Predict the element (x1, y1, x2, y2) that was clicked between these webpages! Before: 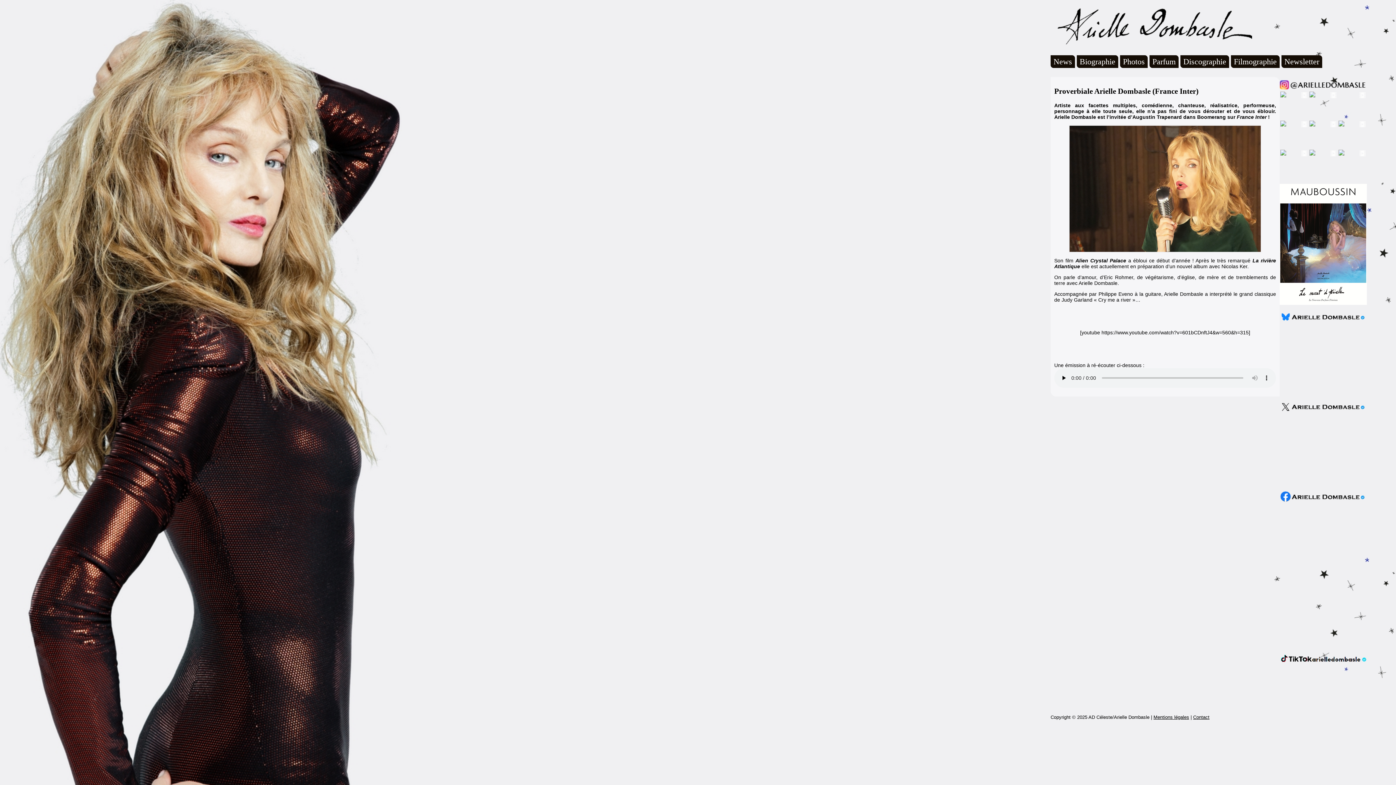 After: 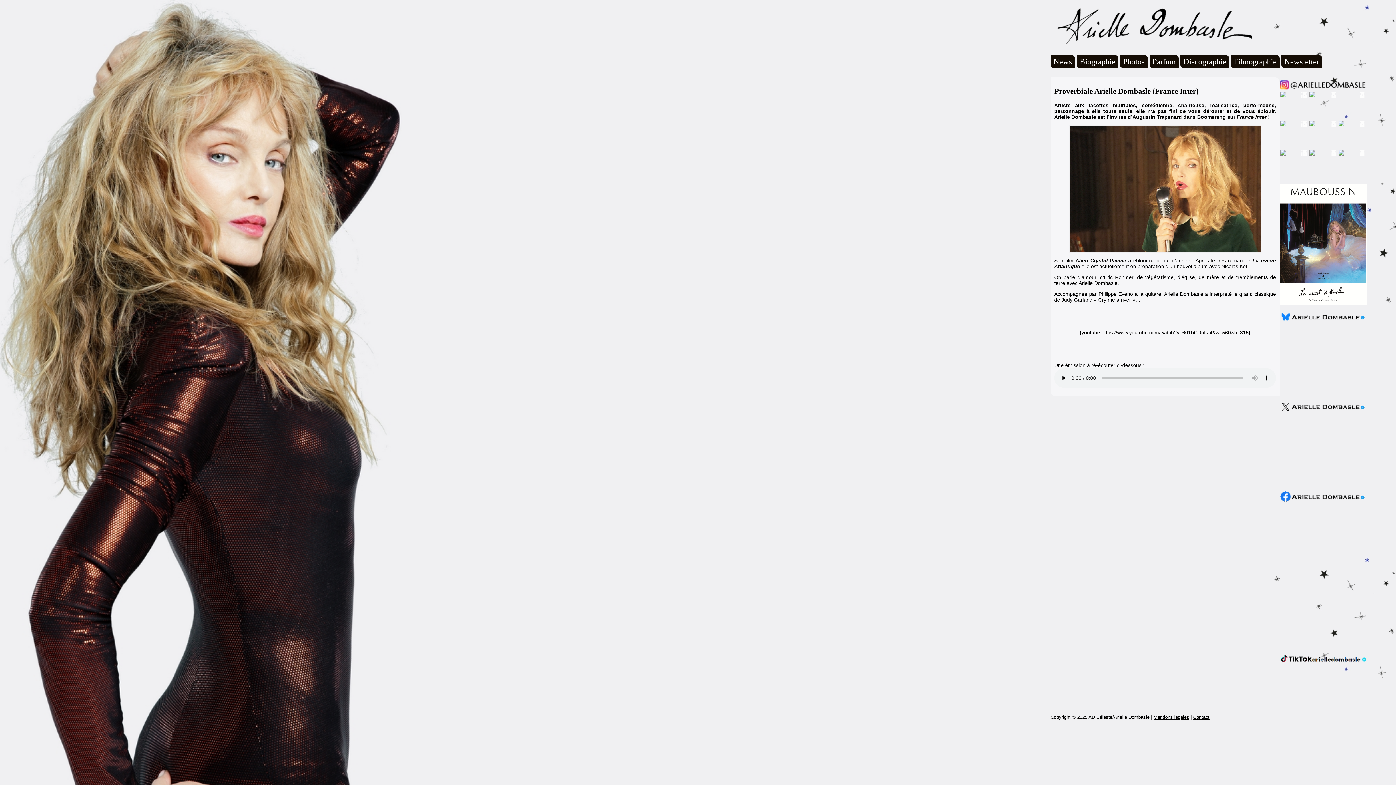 Action: bbox: (1280, 408, 1367, 413)